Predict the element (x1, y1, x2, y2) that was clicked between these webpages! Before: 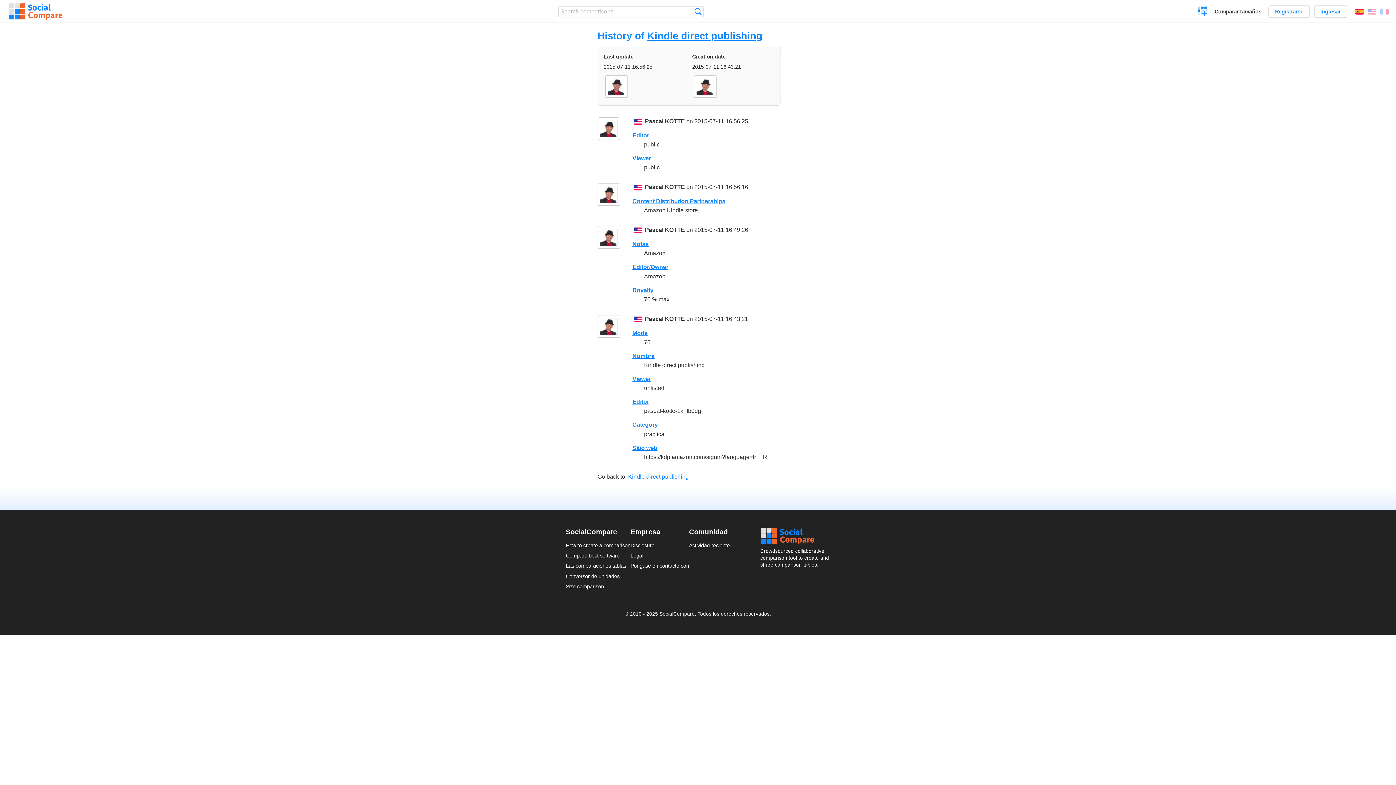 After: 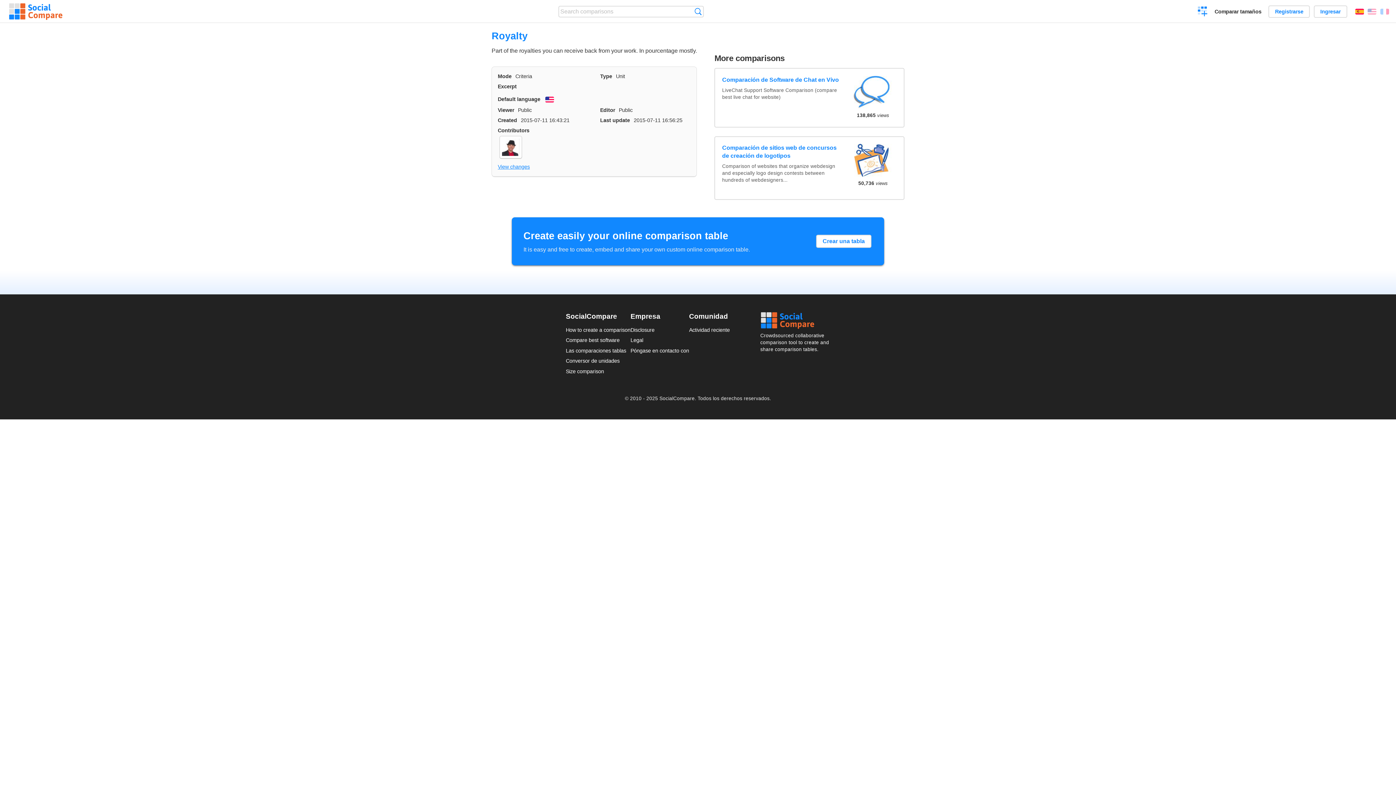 Action: label: Royalty bbox: (632, 287, 653, 293)